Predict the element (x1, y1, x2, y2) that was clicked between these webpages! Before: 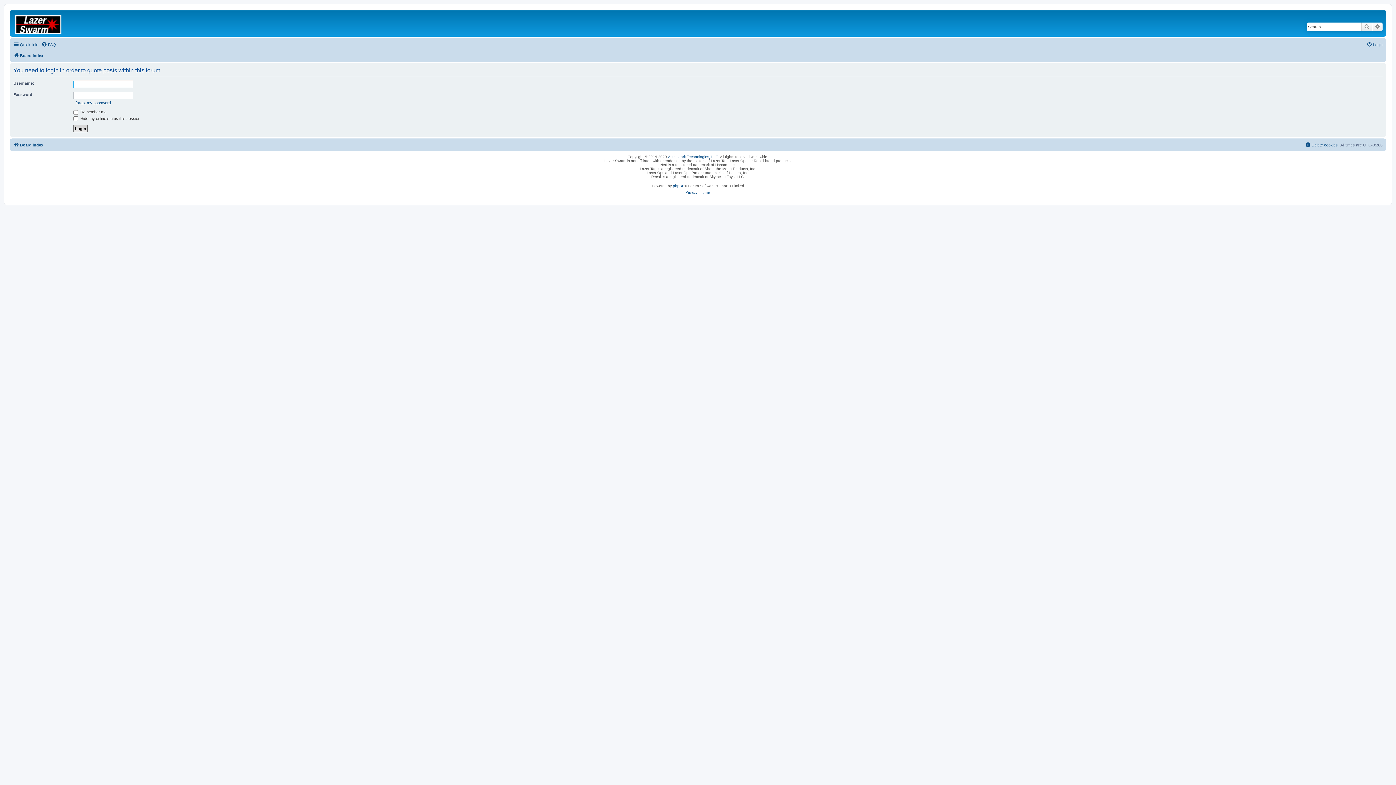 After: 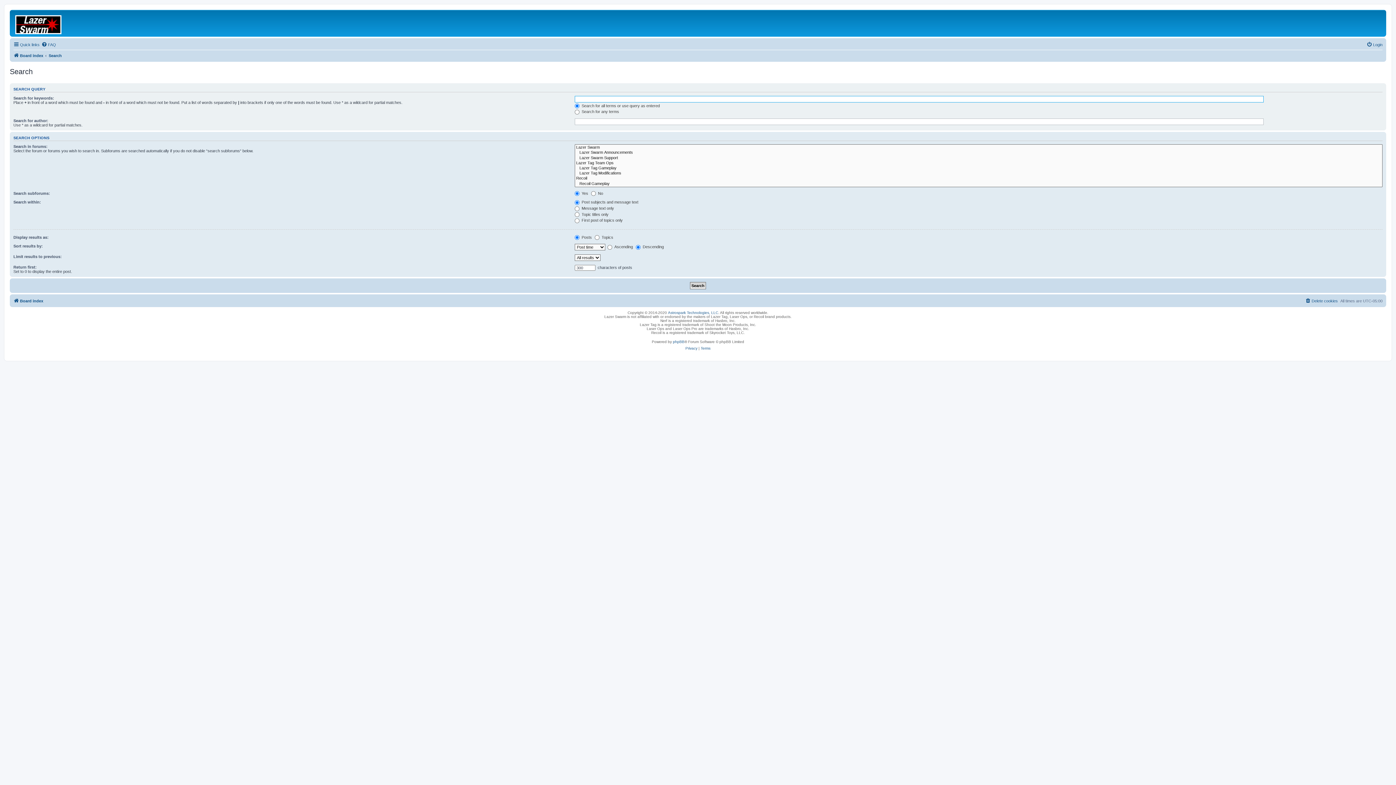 Action: bbox: (1372, 22, 1382, 31) label: Advanced search